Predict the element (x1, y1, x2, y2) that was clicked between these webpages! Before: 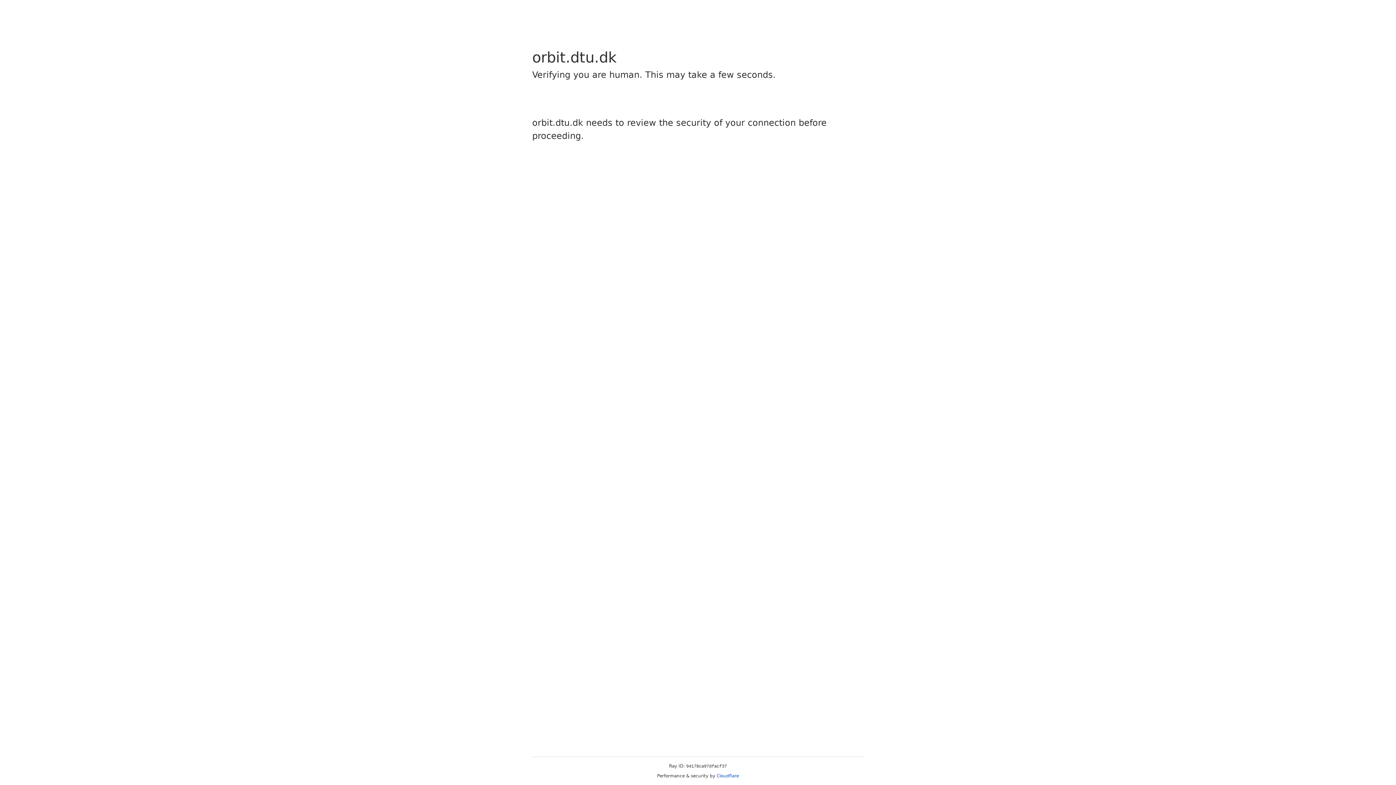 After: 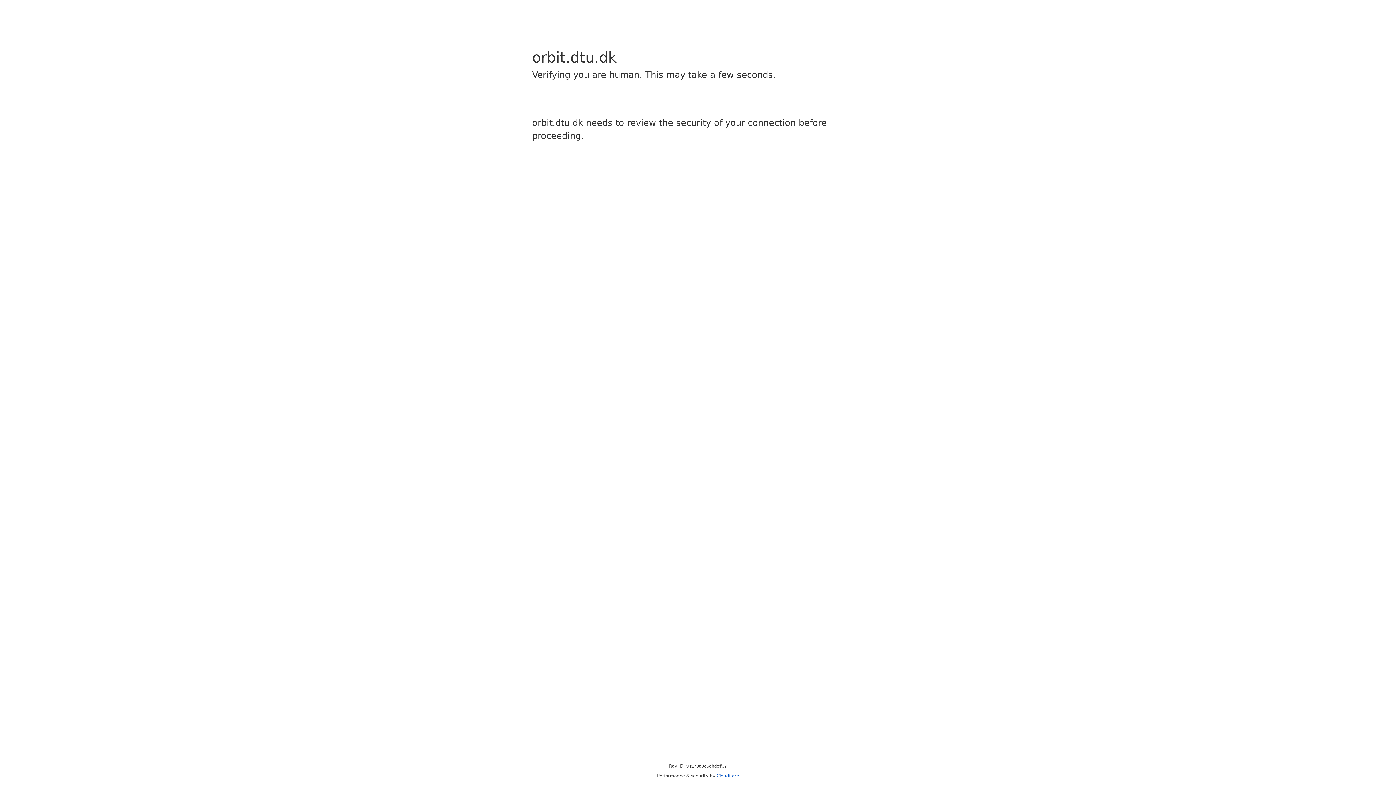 Action: label: Cloudflare bbox: (716, 773, 739, 778)